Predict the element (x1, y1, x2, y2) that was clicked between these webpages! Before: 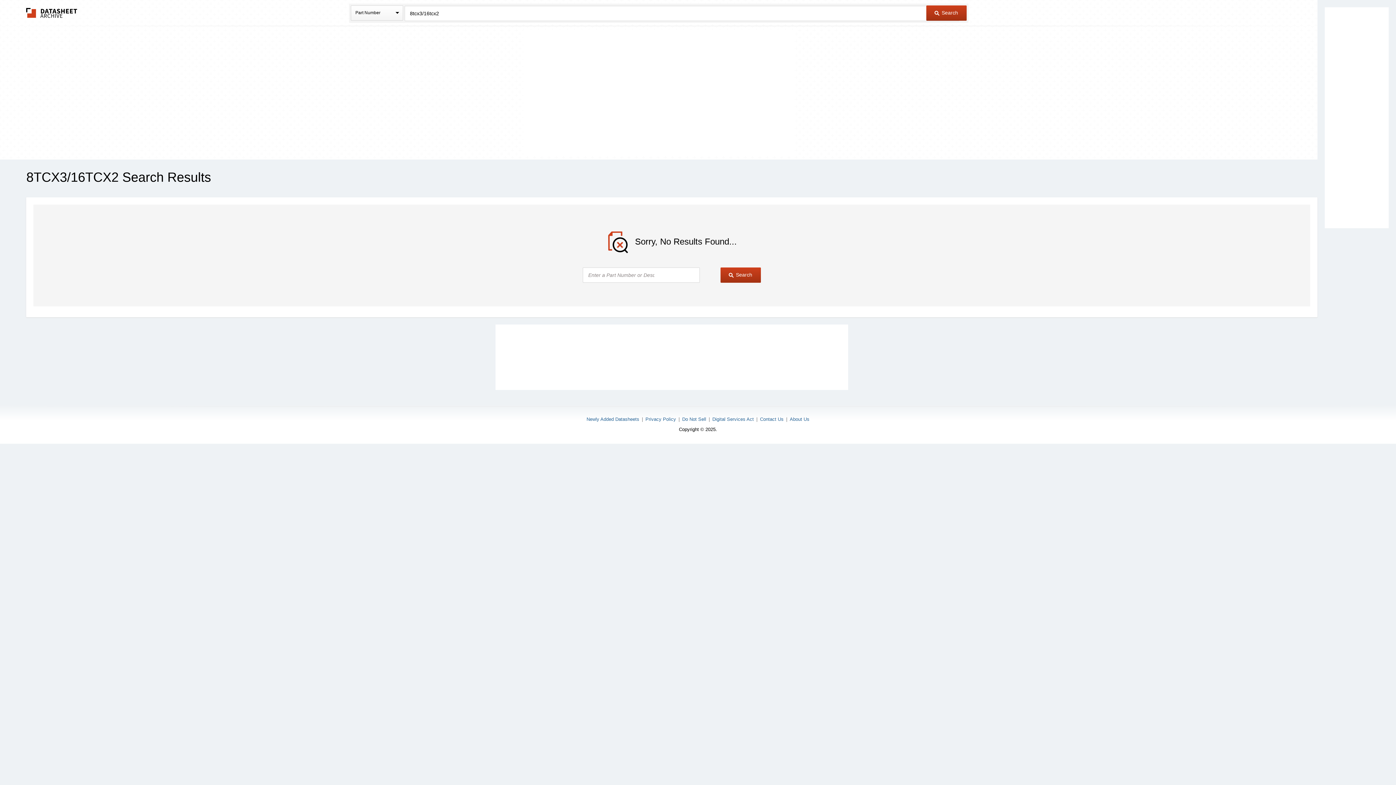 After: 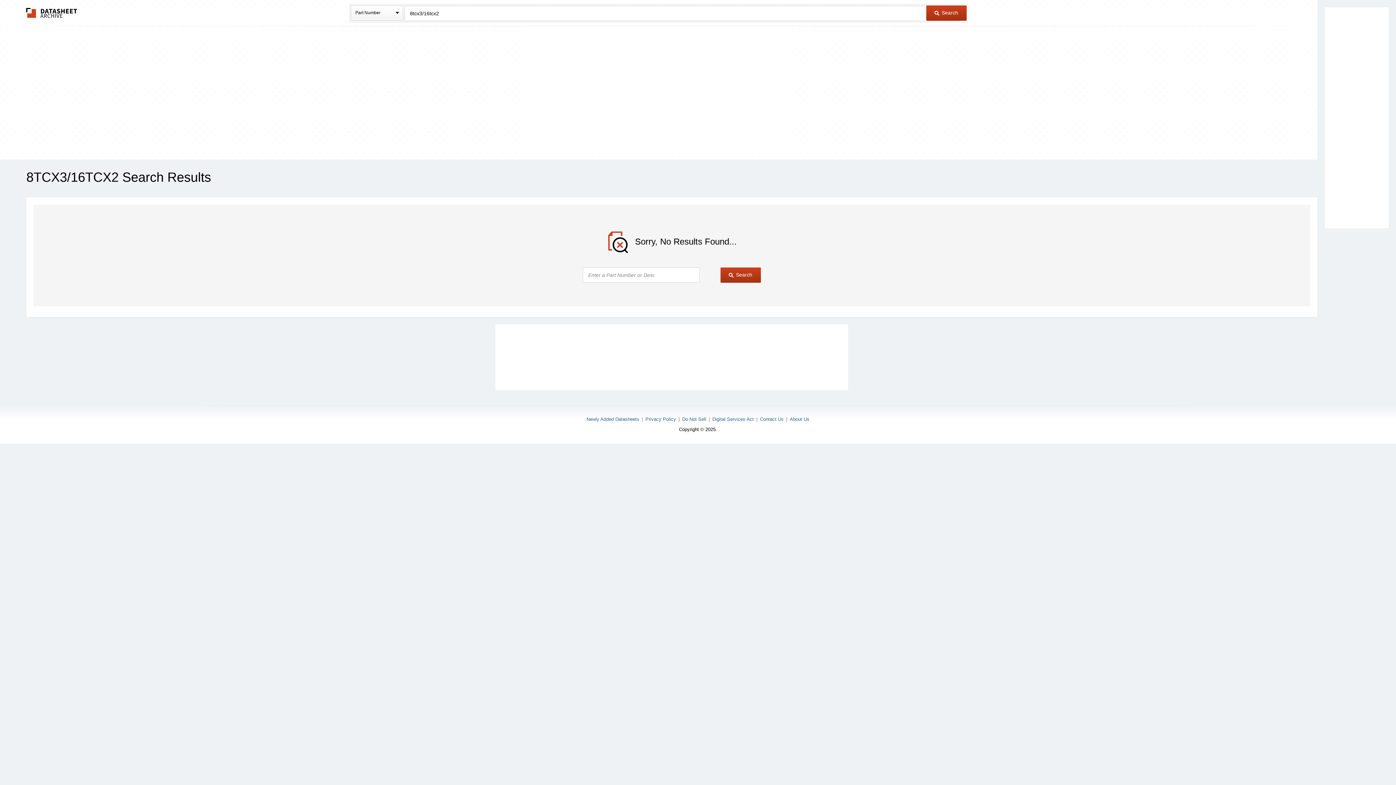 Action: label:  Search bbox: (926, 5, 967, 20)